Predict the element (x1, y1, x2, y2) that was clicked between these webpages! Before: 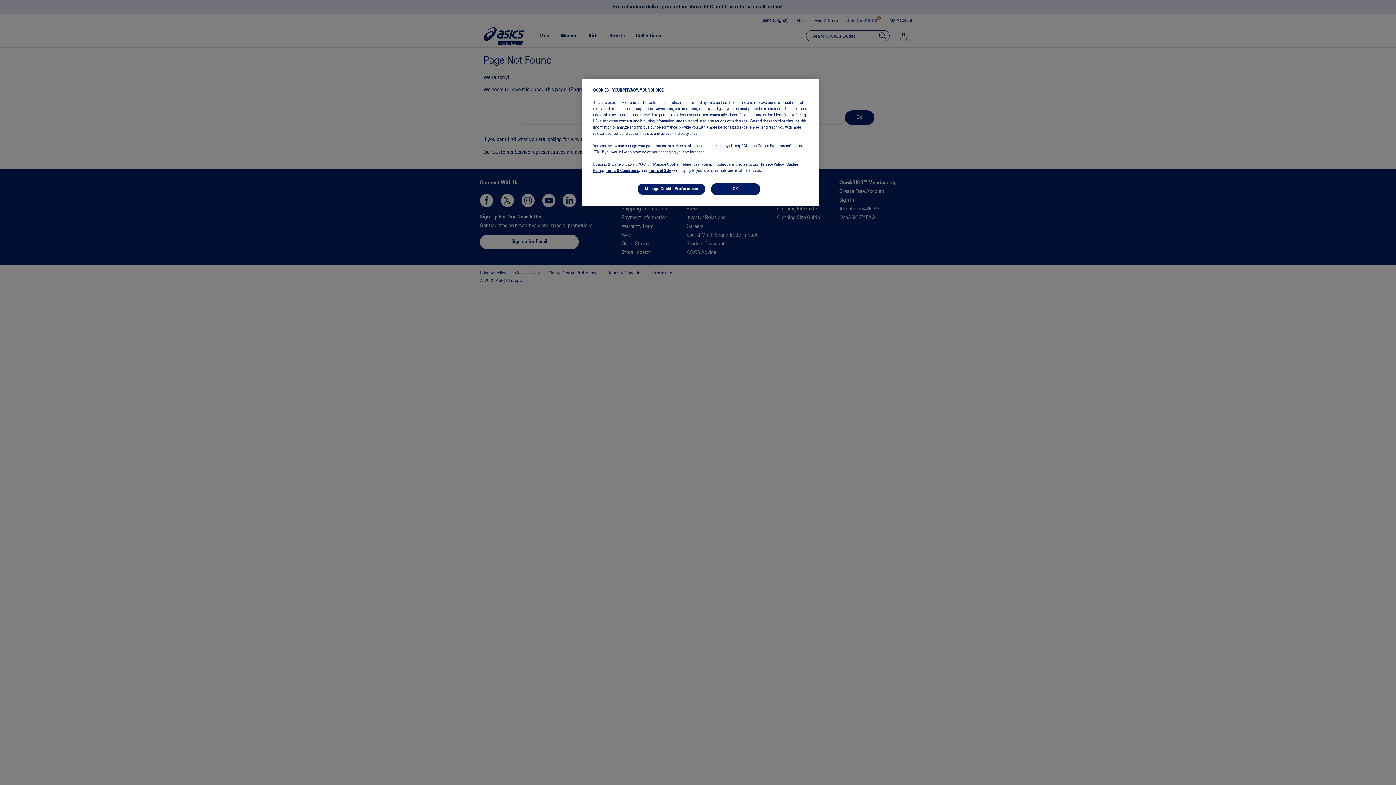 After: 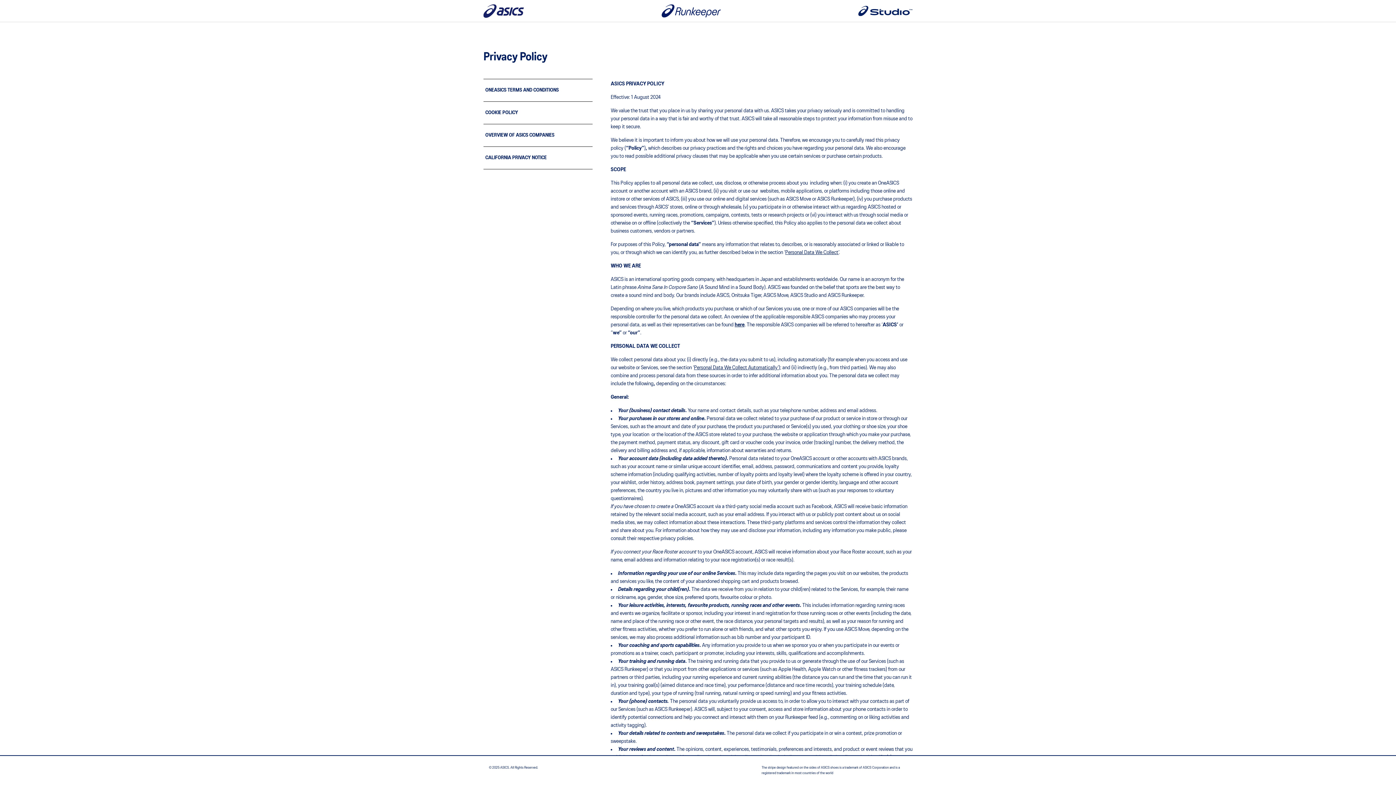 Action: label: Privacy Policy, bbox: (761, 162, 784, 166)